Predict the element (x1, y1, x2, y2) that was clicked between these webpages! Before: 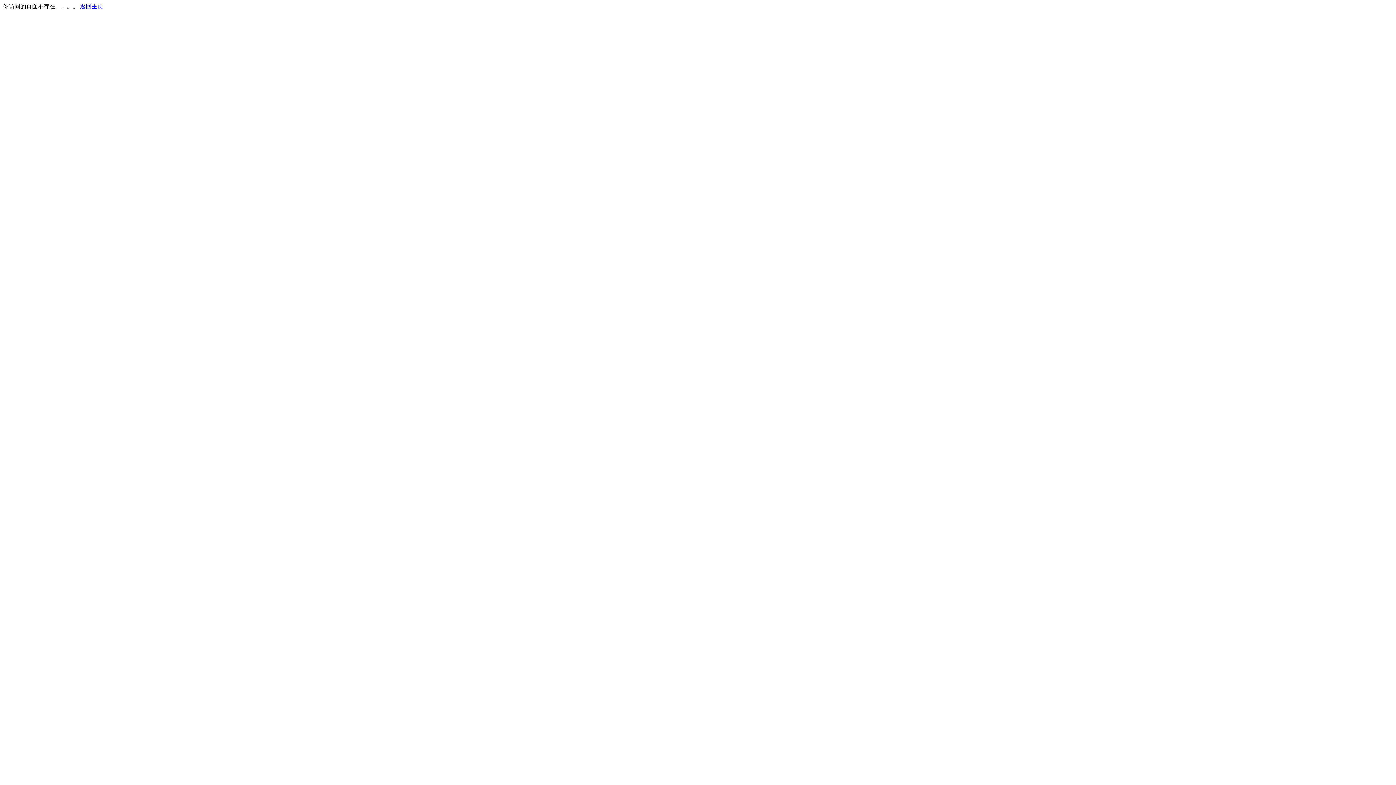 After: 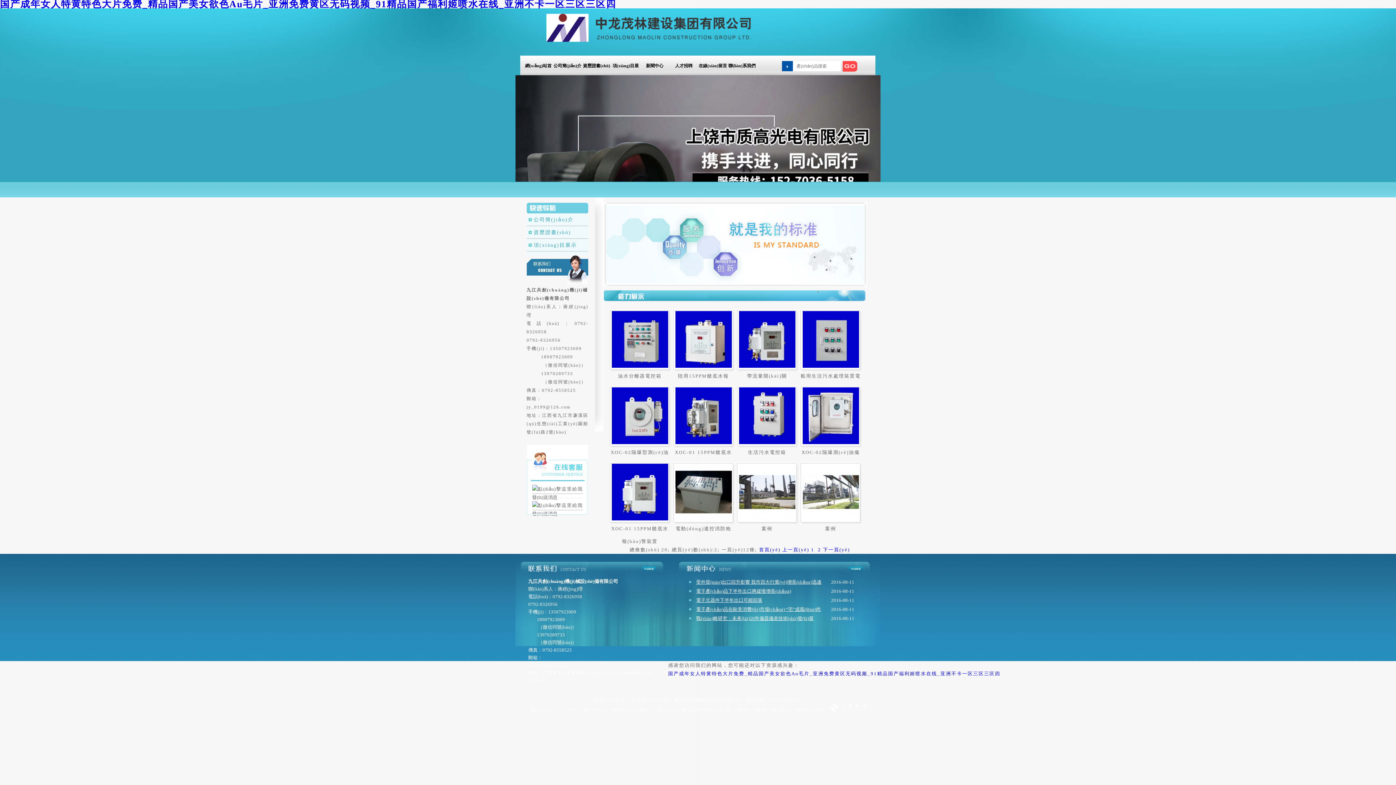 Action: bbox: (80, 3, 103, 9) label: 返回主页